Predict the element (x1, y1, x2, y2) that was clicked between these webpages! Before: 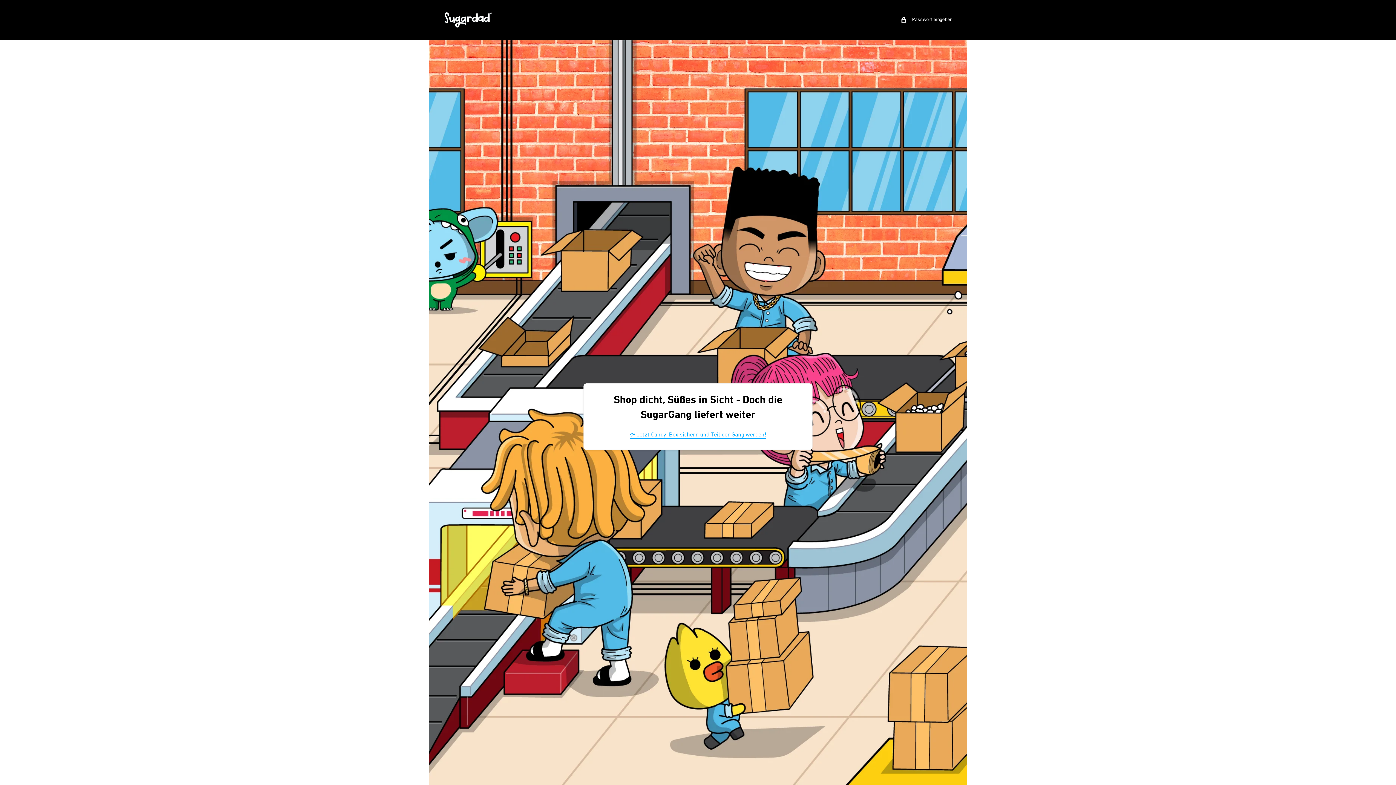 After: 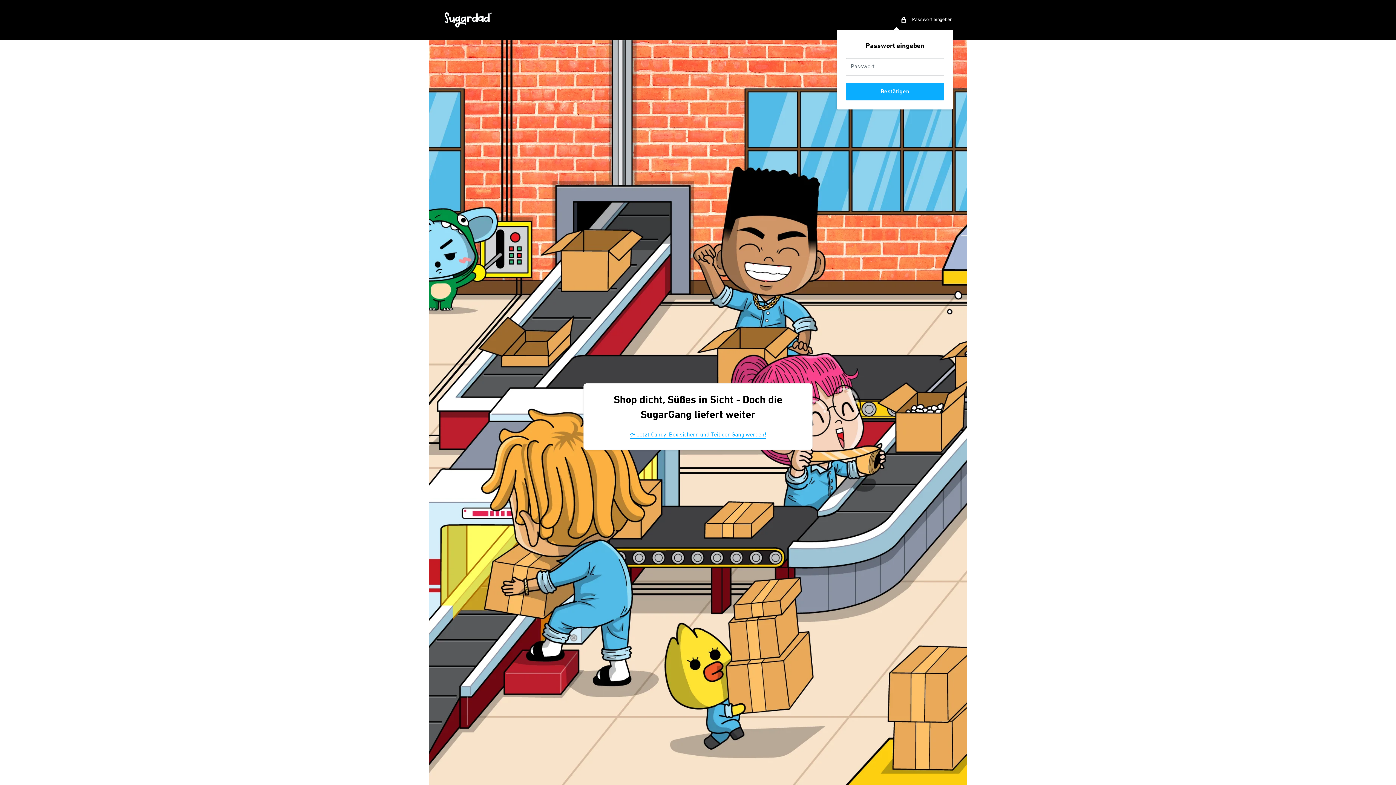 Action: bbox: (901, 15, 952, 24) label:  Passwort eingeben